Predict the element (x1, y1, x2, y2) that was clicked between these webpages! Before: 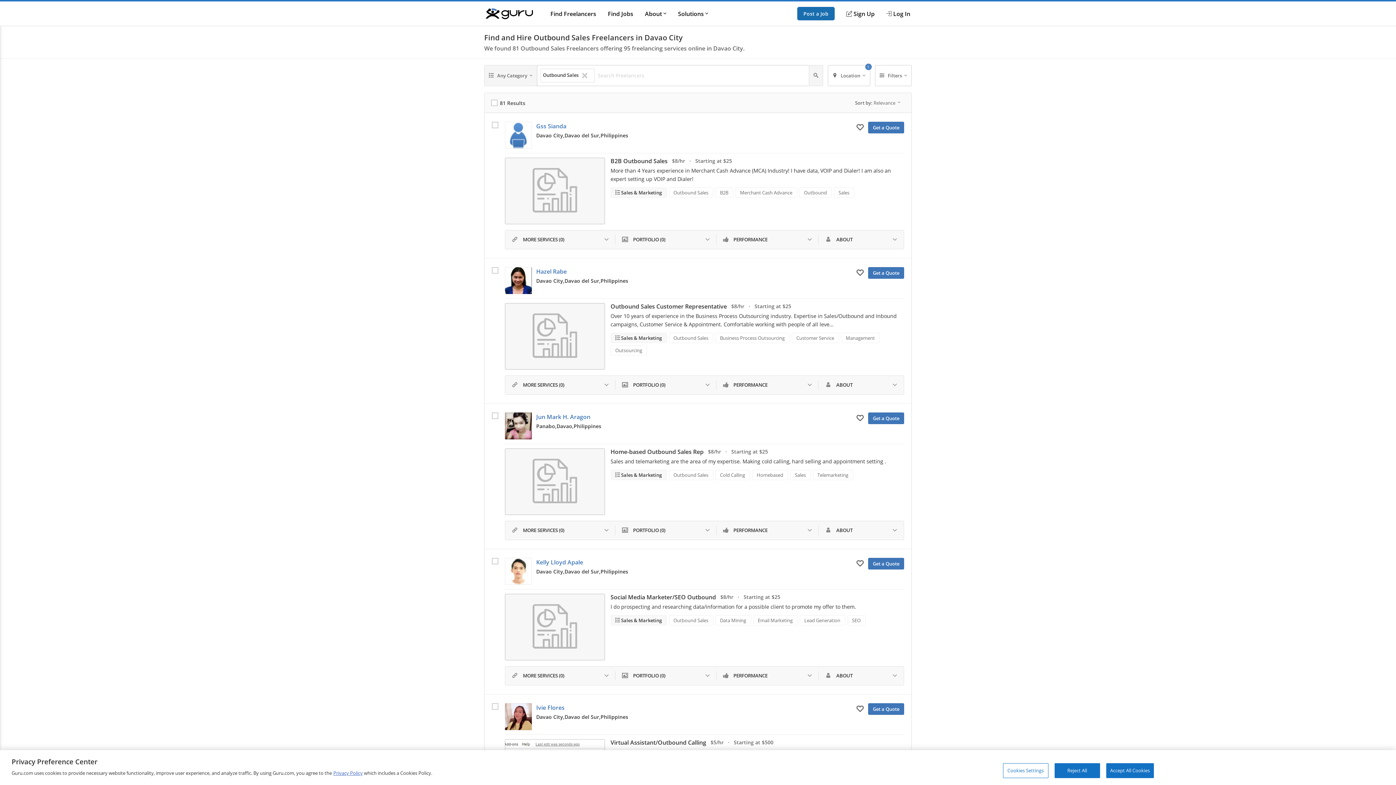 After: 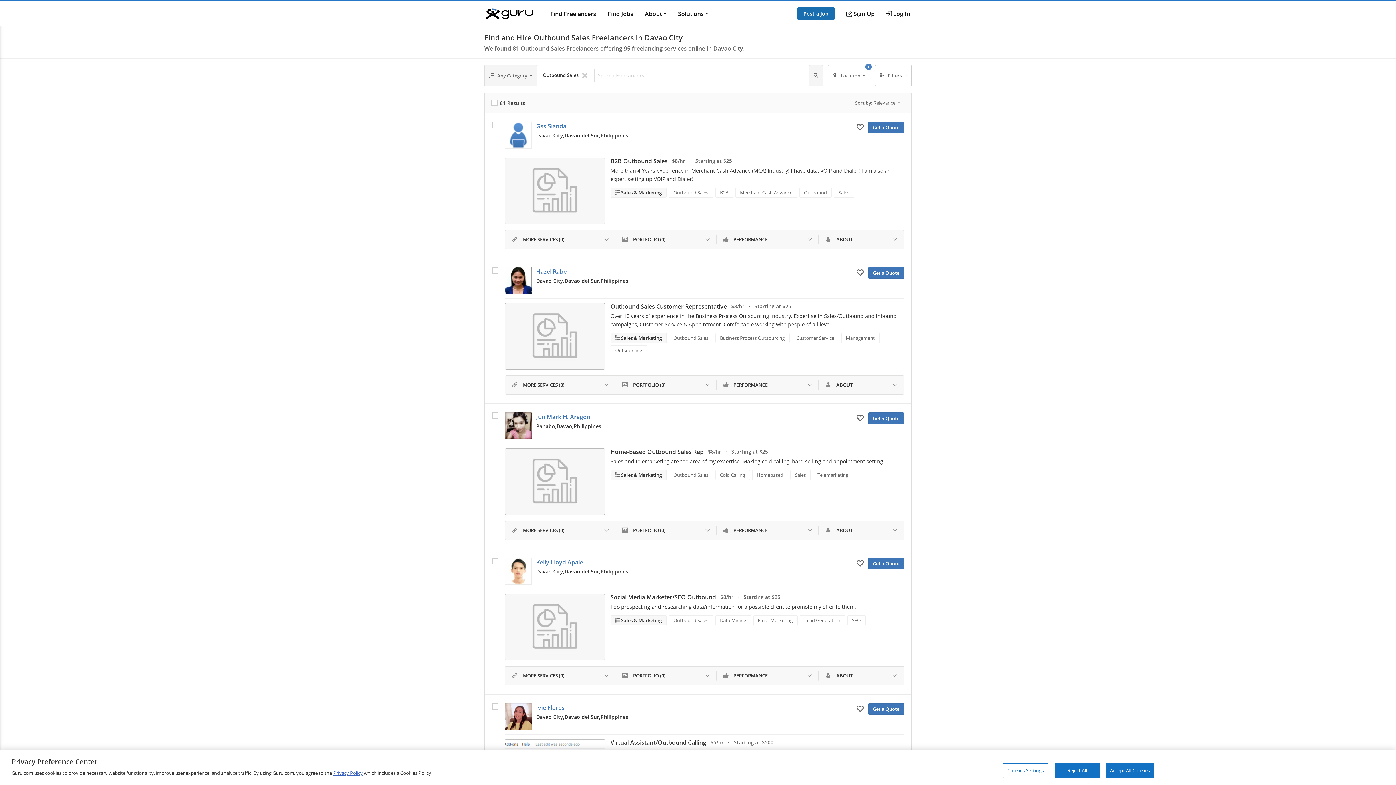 Action: bbox: (505, 303, 604, 369)